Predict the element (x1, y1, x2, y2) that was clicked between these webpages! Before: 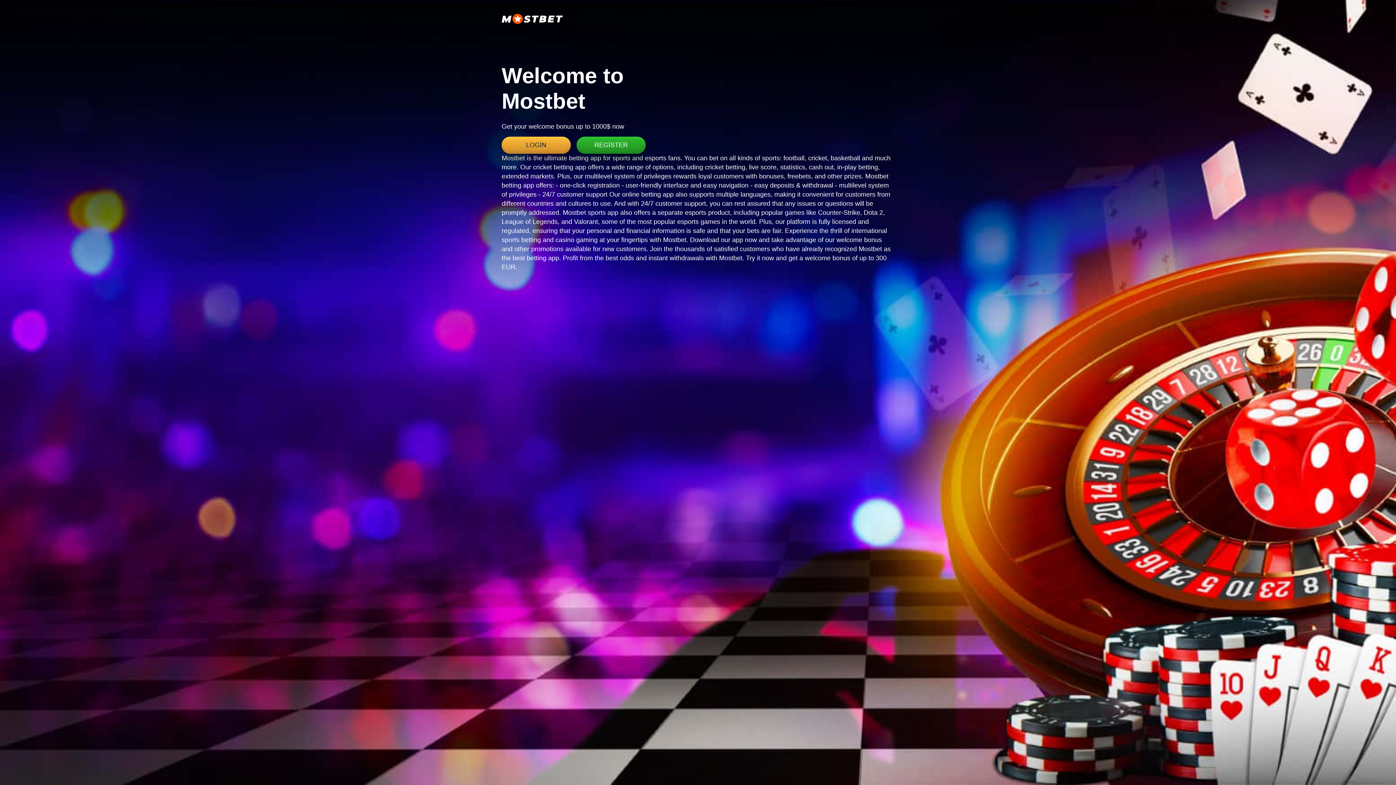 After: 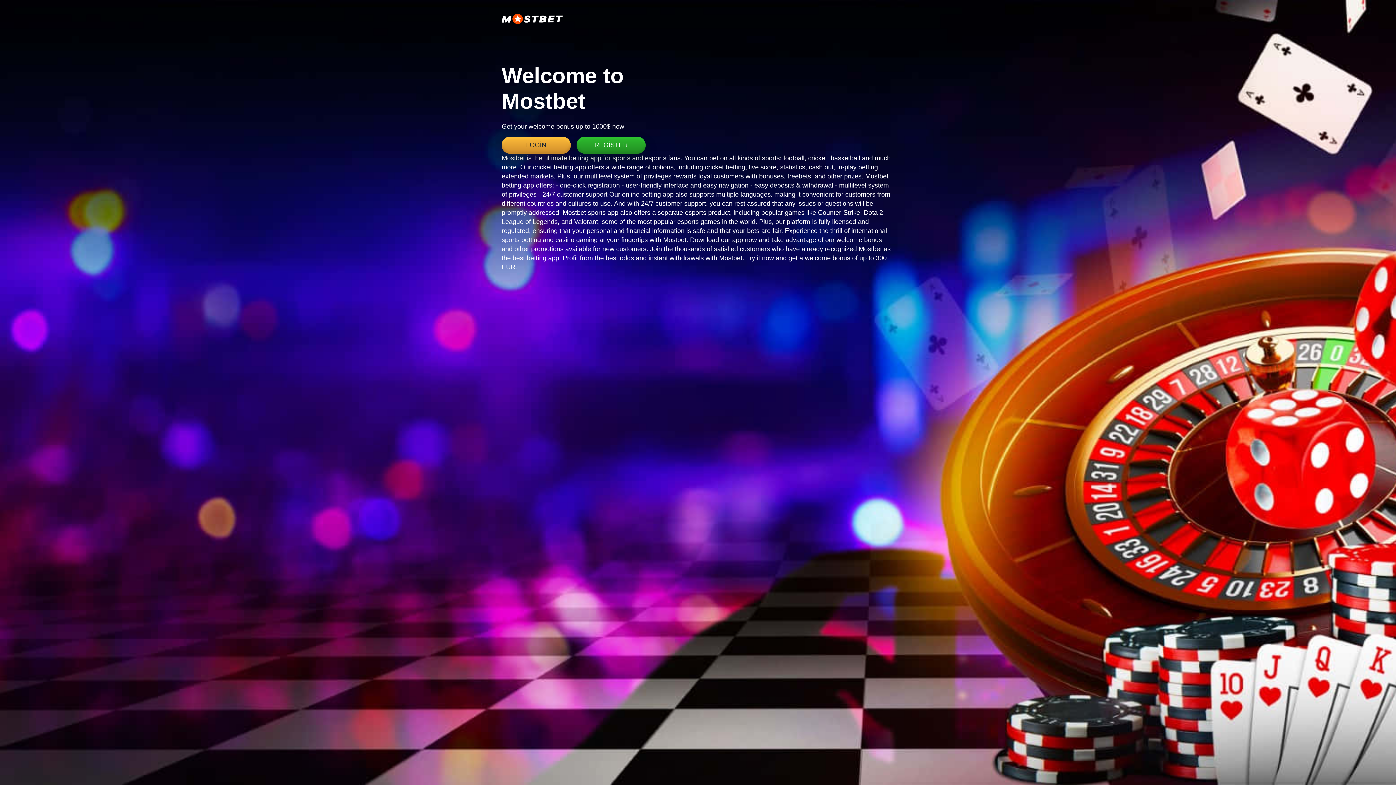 Action: bbox: (501, 13, 563, 24)